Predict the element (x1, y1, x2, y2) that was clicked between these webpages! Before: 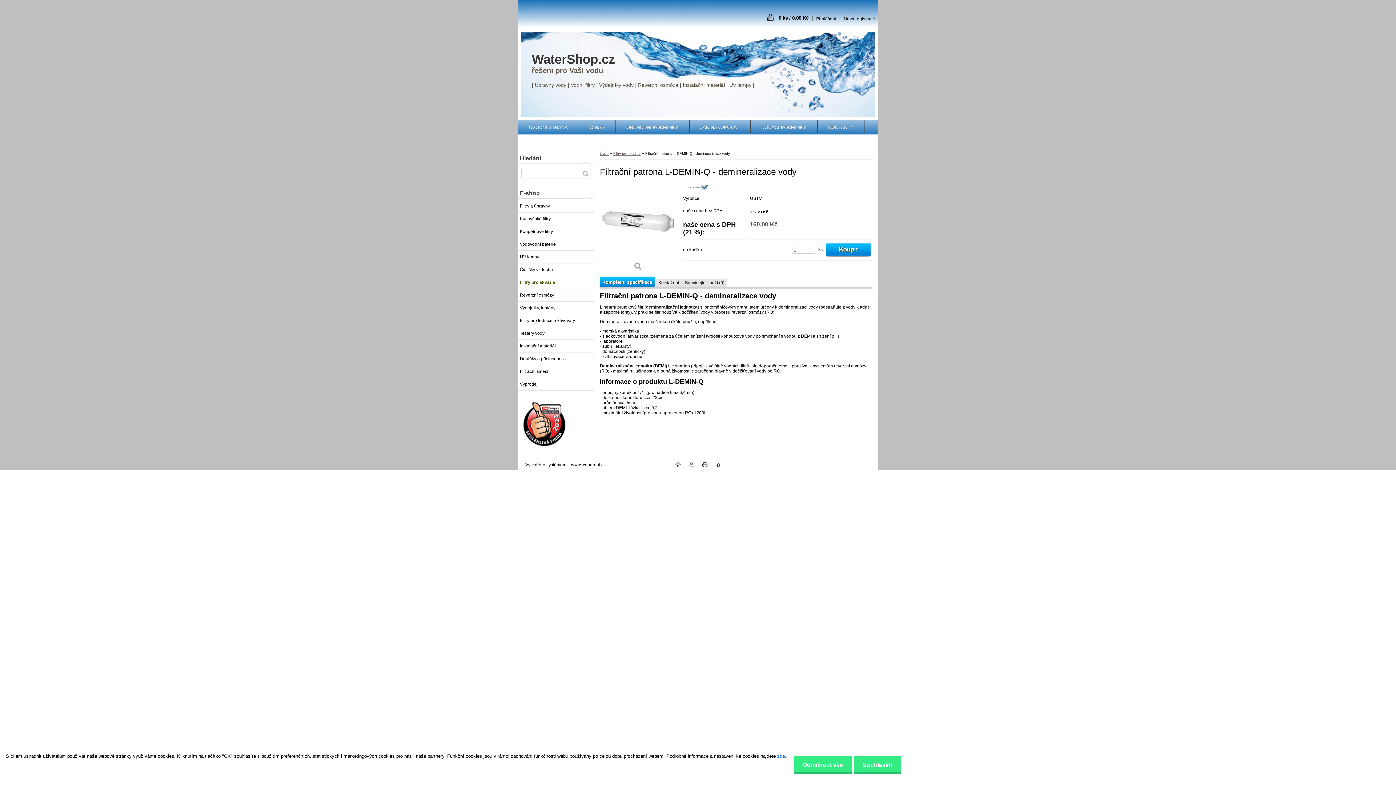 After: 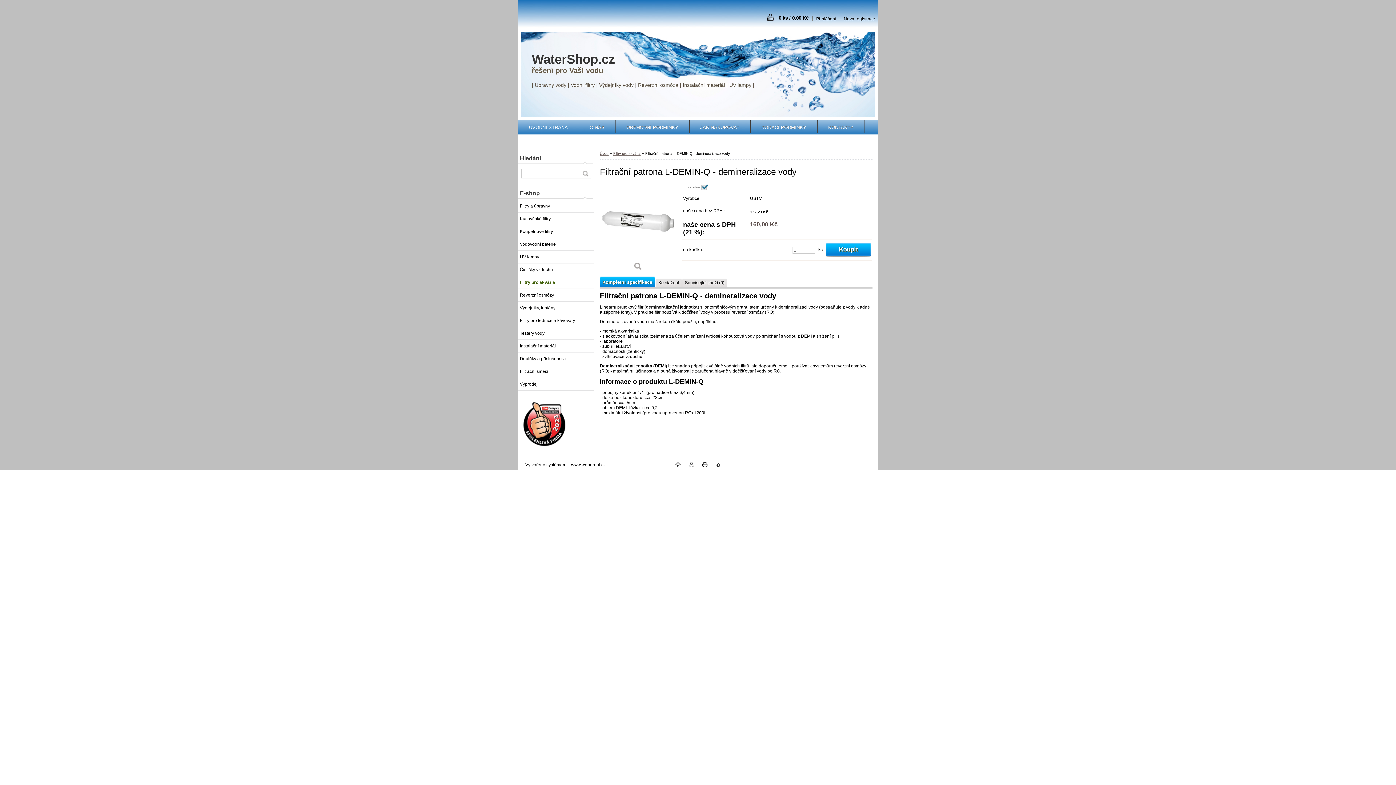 Action: label: Souhlasím bbox: (853, 756, 901, 774)